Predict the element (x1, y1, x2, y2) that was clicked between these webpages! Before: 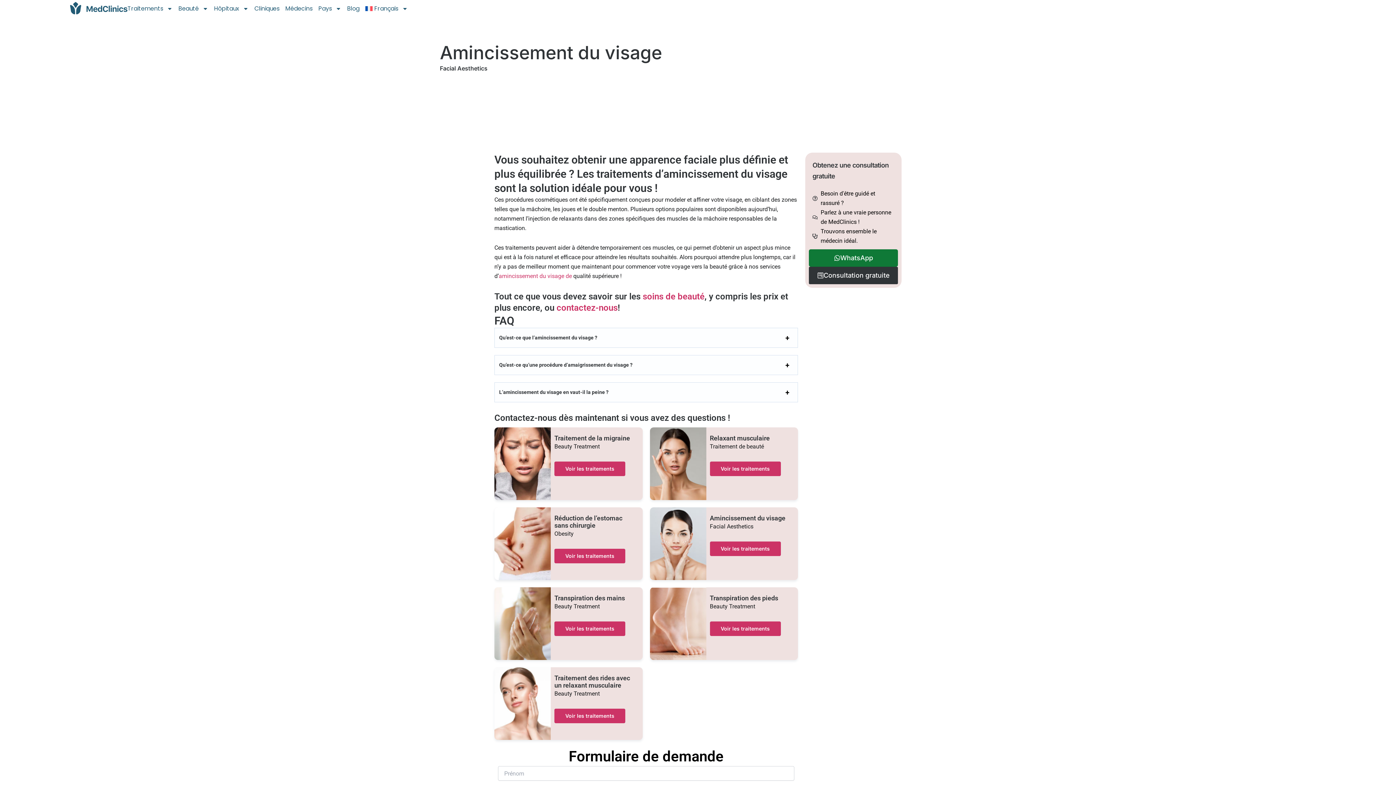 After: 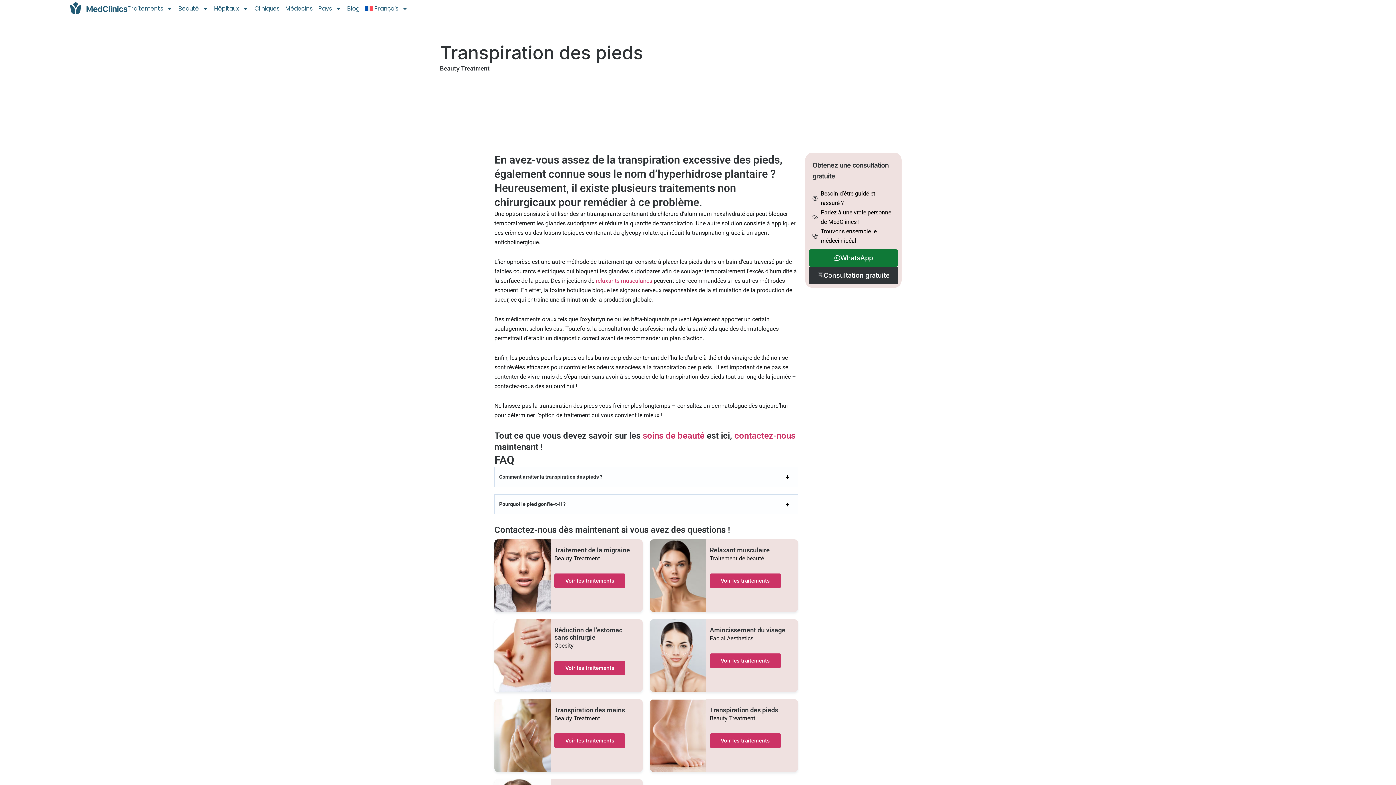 Action: bbox: (710, 621, 780, 636) label: Voir les traitements
Voir les traitements